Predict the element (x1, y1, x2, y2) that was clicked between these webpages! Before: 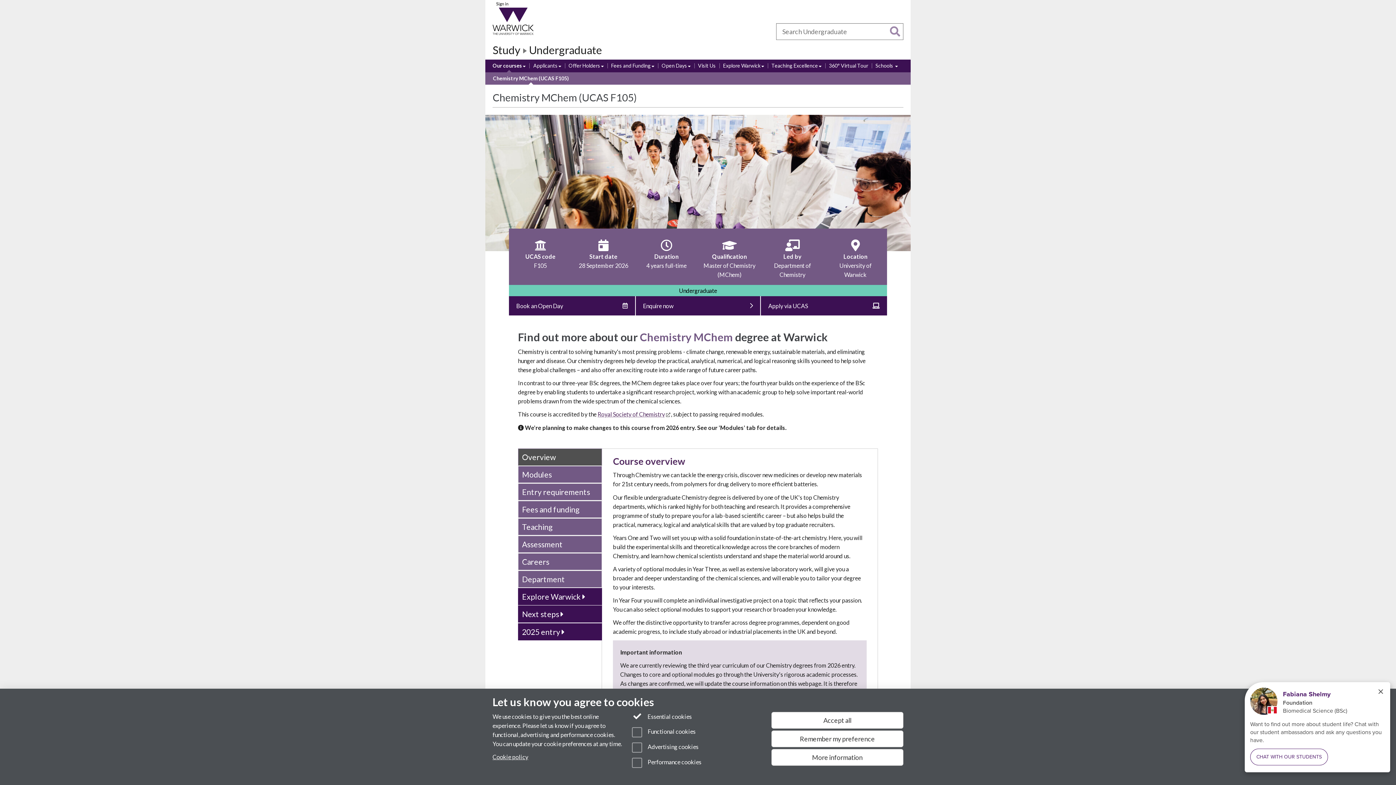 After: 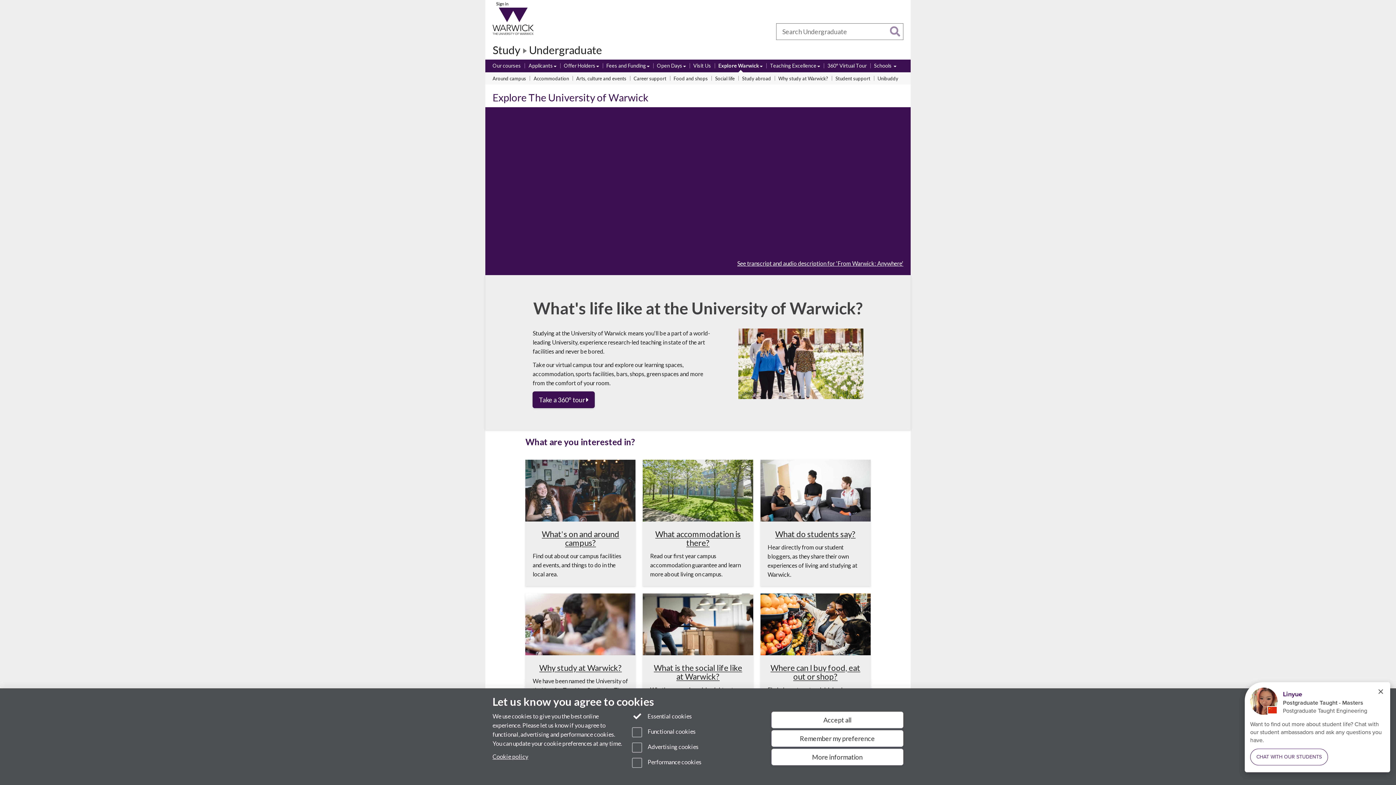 Action: label: Explore Warwick bbox: (723, 61, 764, 69)